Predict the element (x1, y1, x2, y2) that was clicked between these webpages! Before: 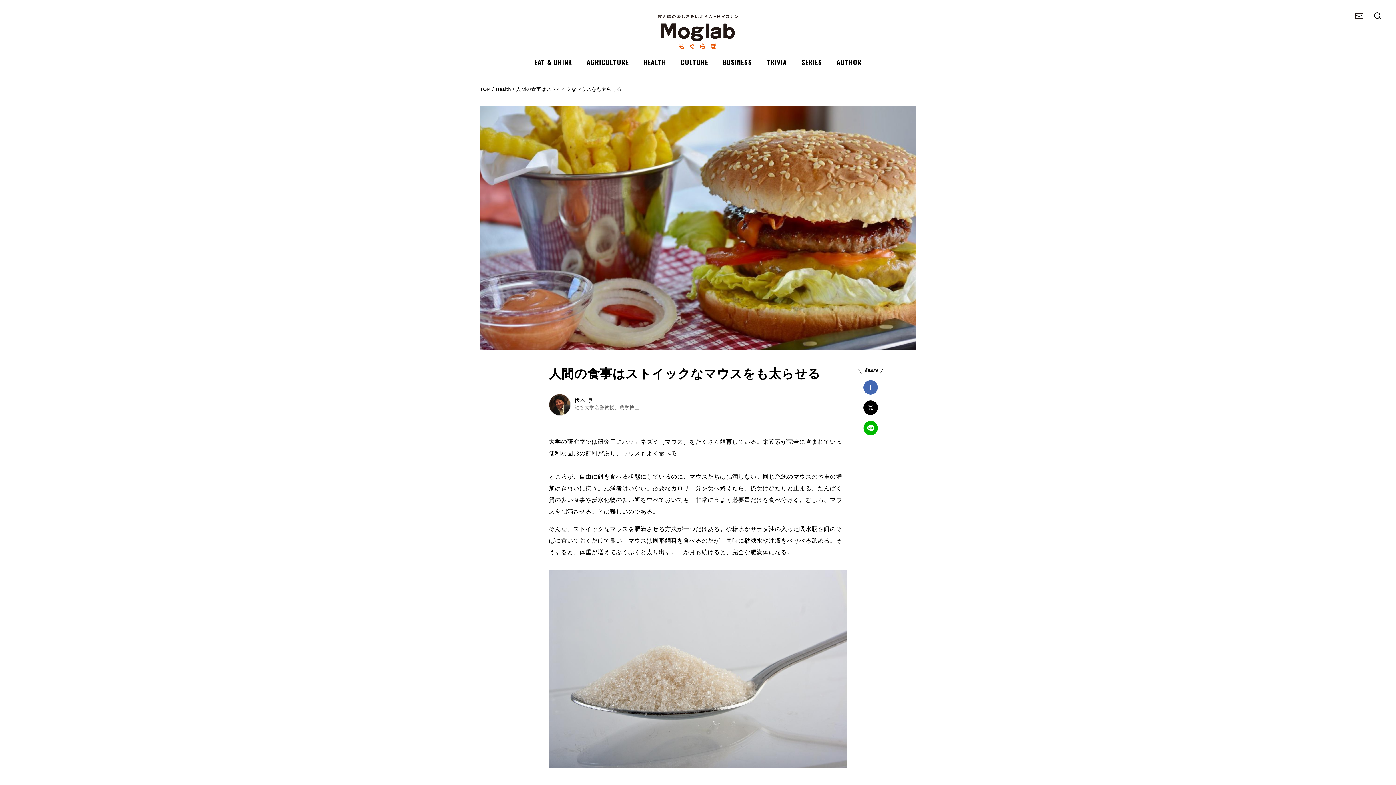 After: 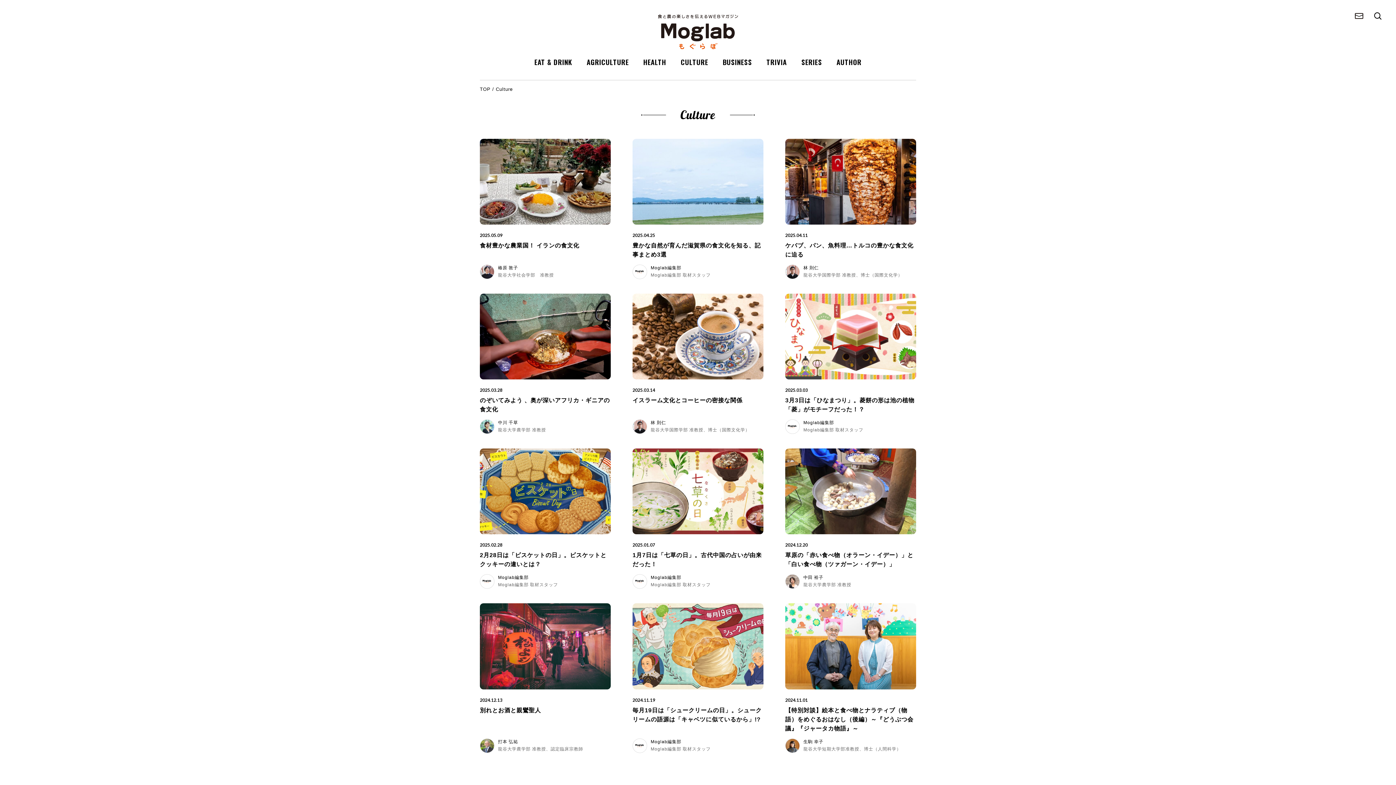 Action: label: CULTURE bbox: (673, 54, 715, 68)